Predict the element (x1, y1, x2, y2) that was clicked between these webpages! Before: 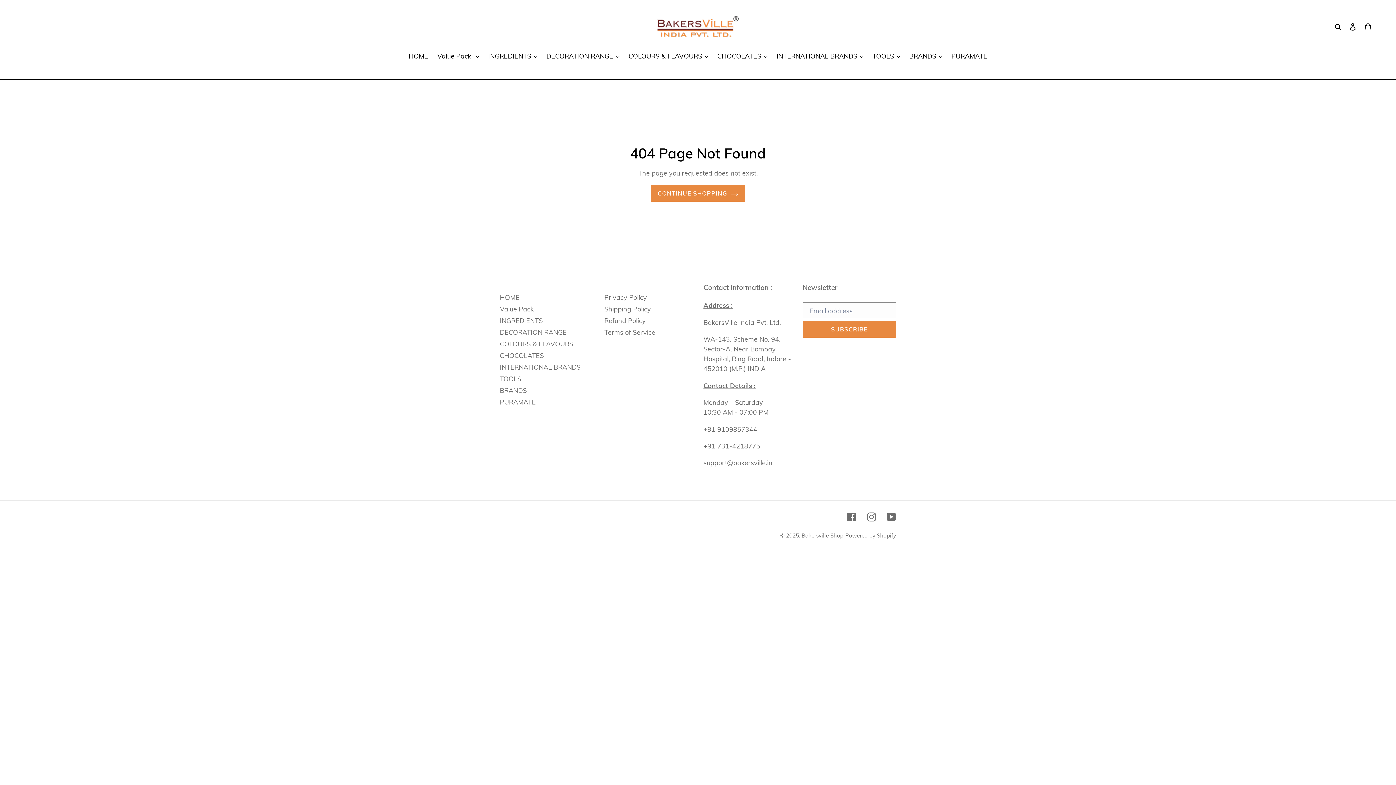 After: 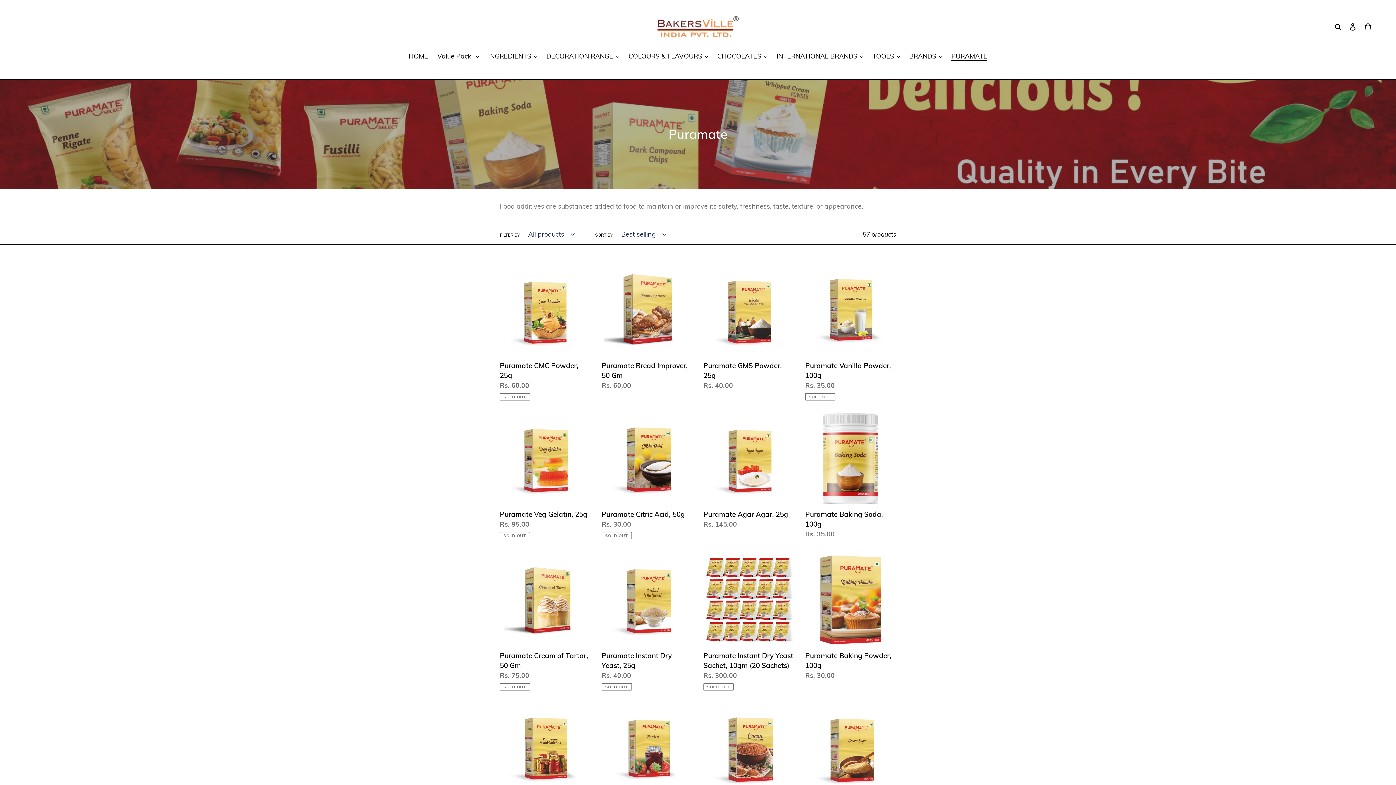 Action: bbox: (948, 51, 991, 62) label: PURAMATE